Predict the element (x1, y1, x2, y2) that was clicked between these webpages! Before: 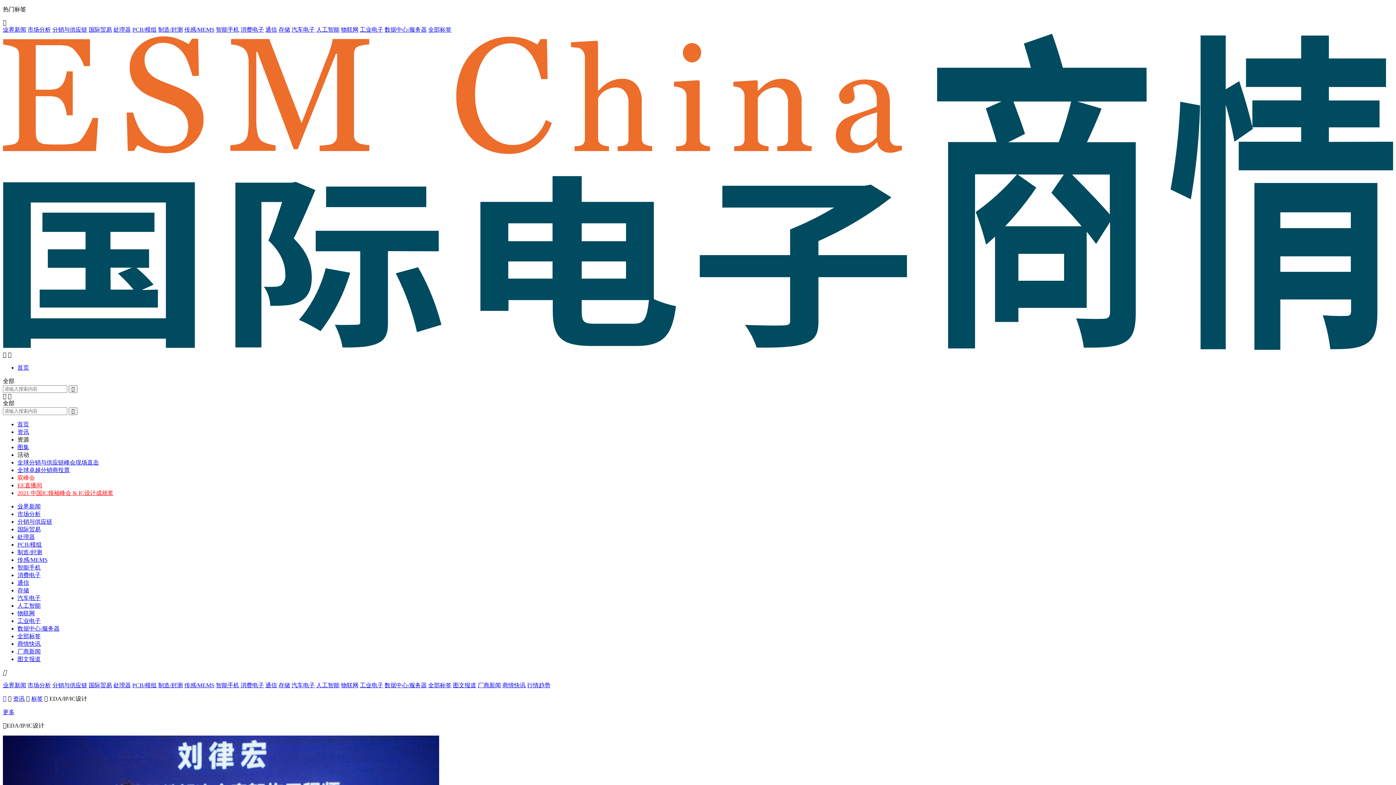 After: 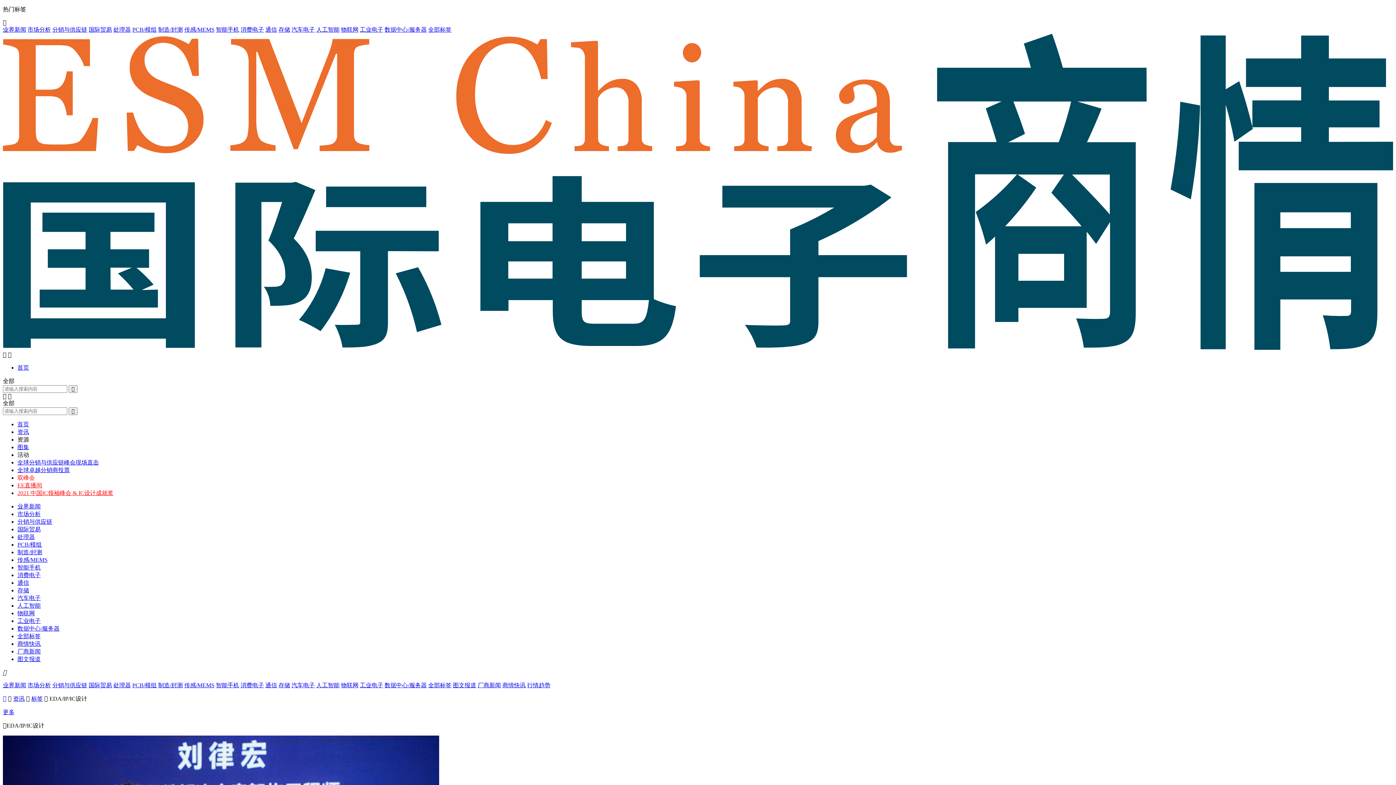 Action: label: 传感/MEMS bbox: (17, 557, 47, 563)